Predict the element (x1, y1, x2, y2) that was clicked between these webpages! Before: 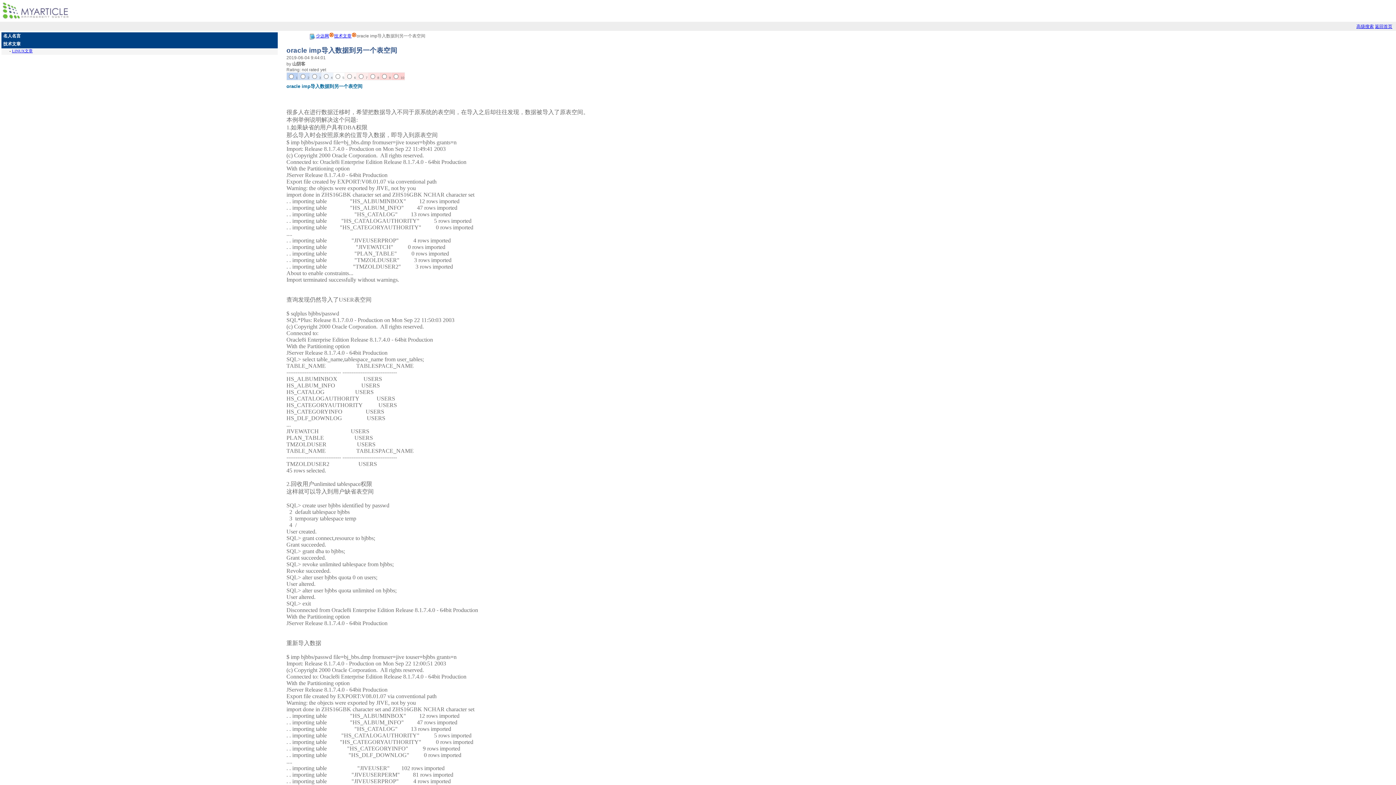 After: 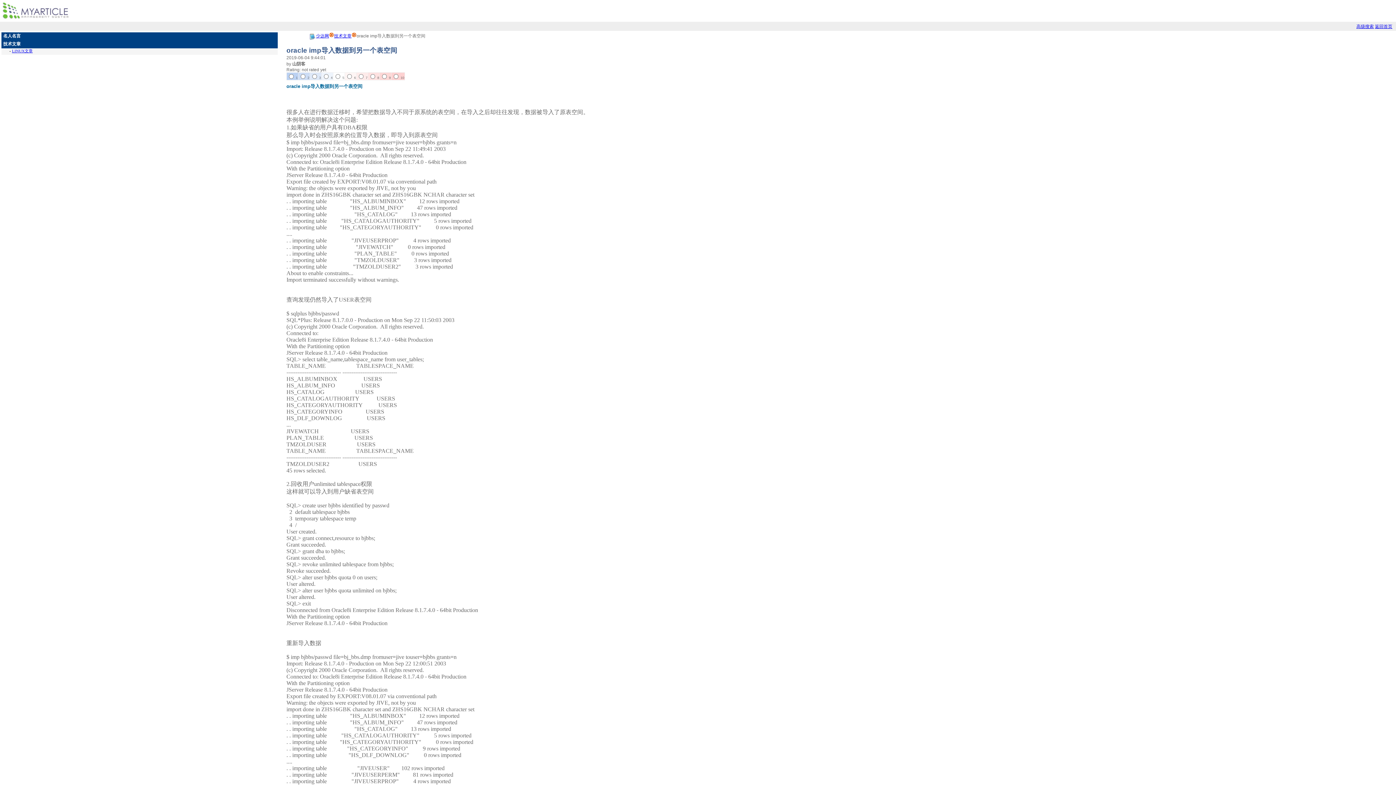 Action: bbox: (0, 16, 73, 22)